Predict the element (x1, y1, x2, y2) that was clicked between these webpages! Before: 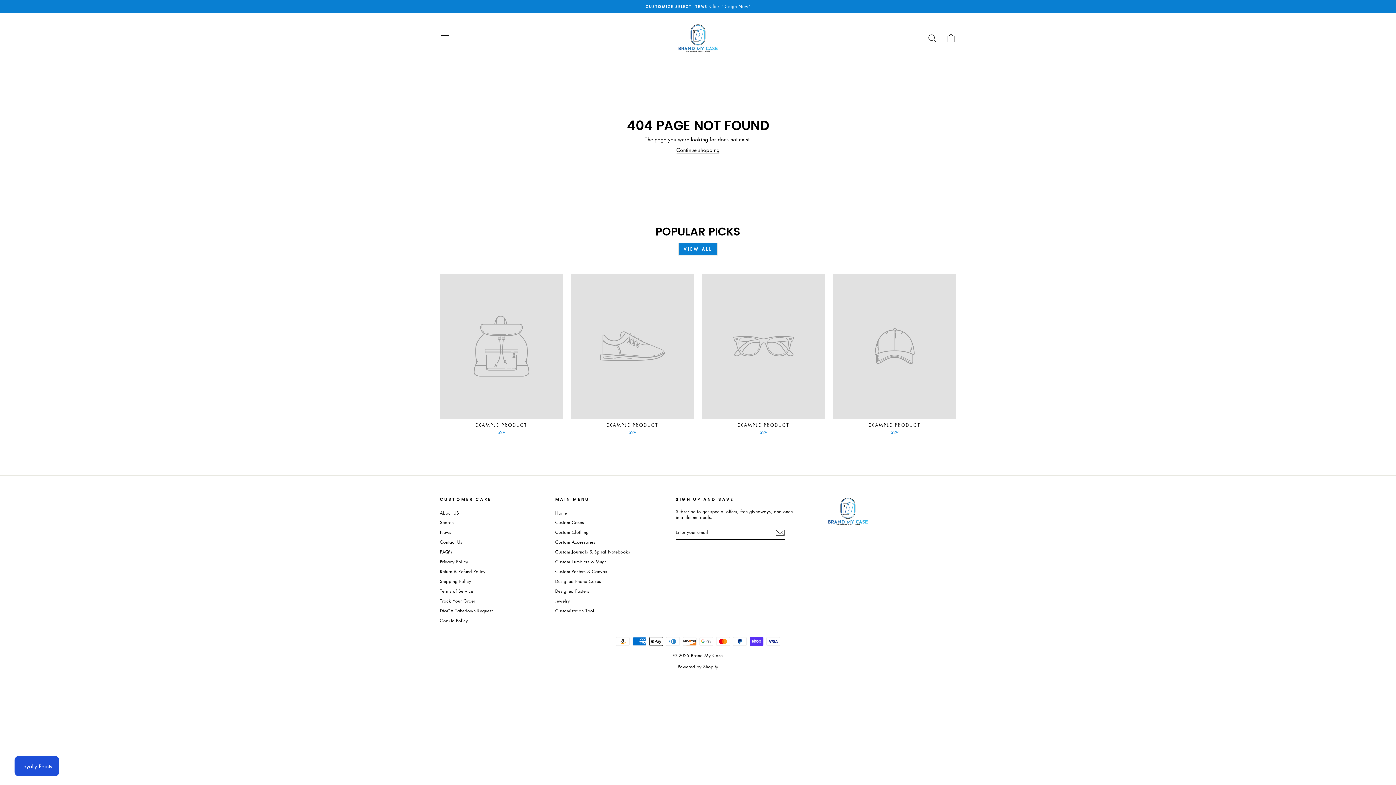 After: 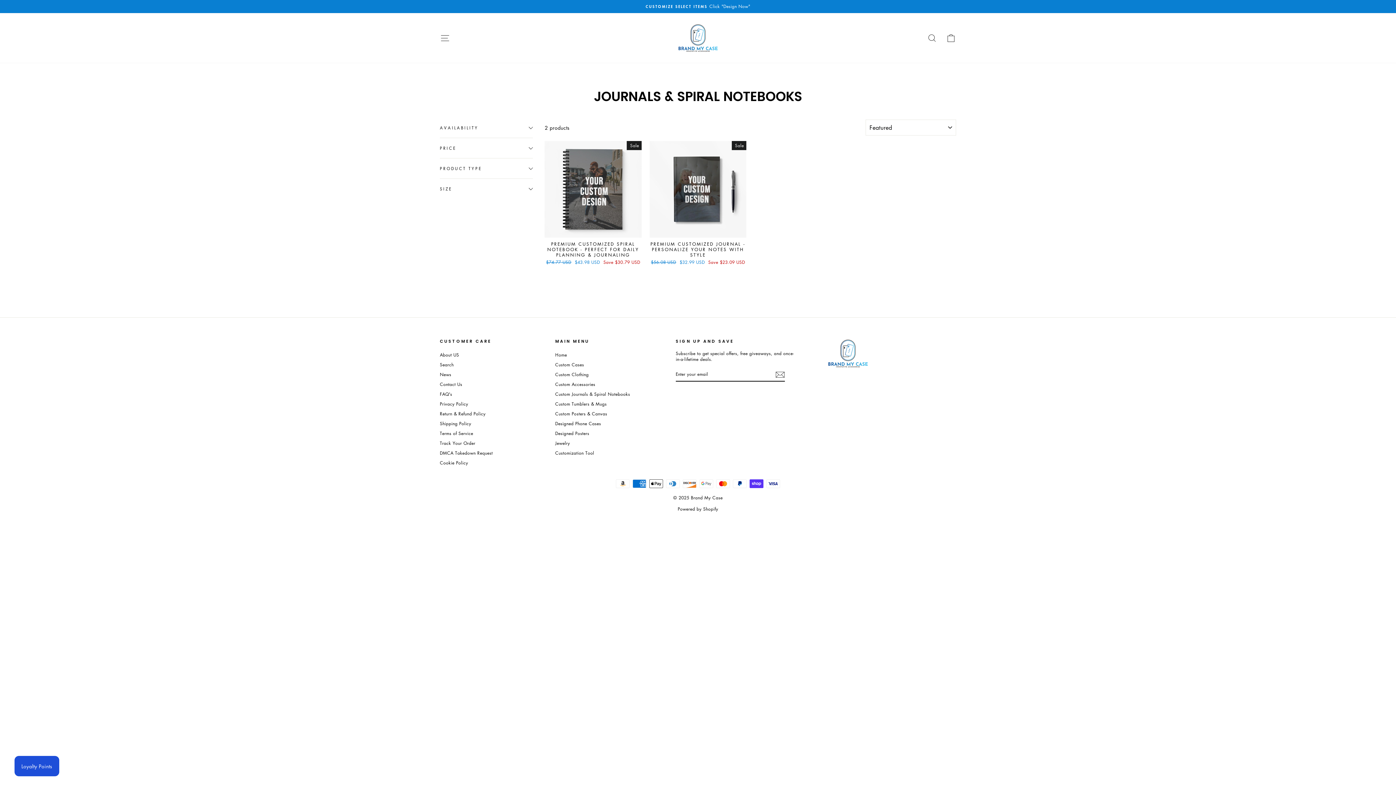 Action: label: Custom Journals & Spiral Notebooks bbox: (555, 548, 630, 556)